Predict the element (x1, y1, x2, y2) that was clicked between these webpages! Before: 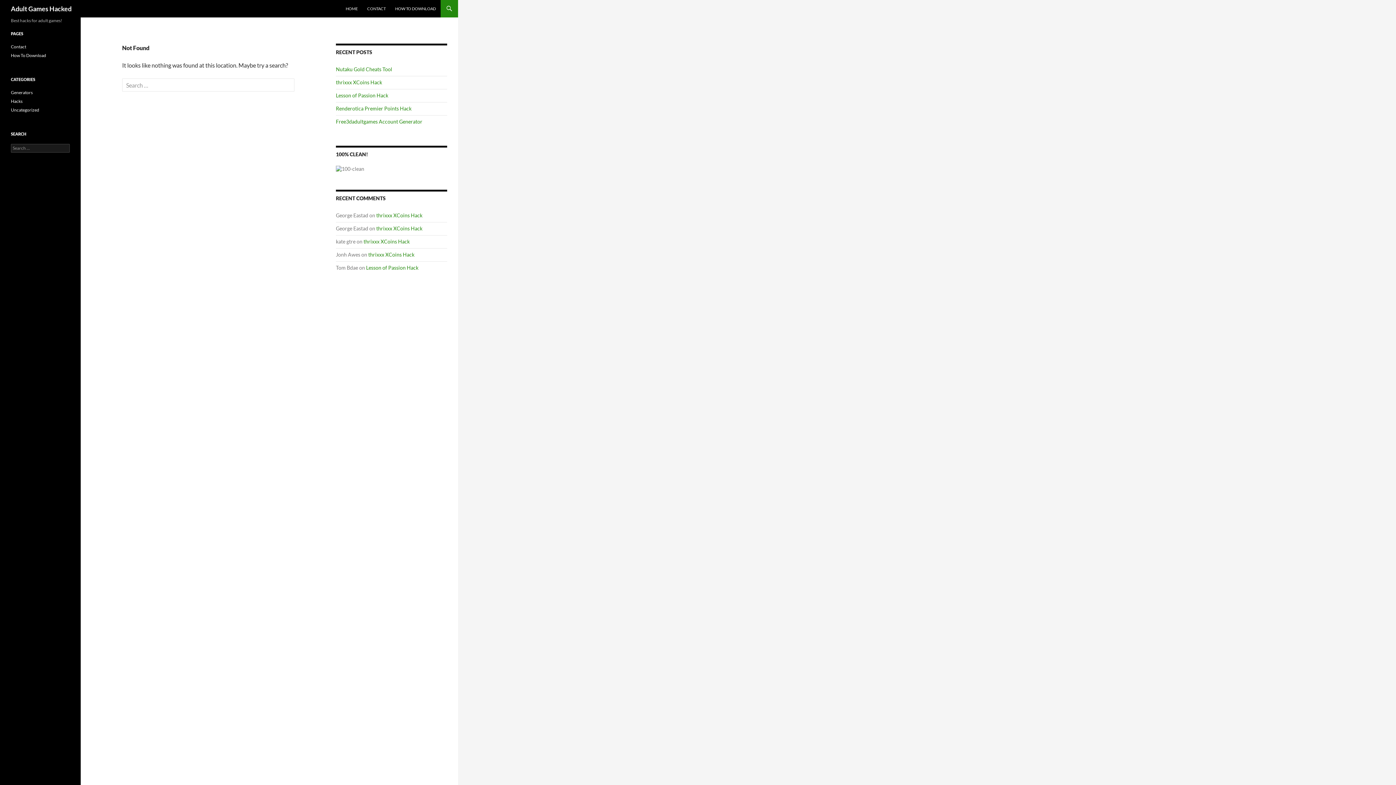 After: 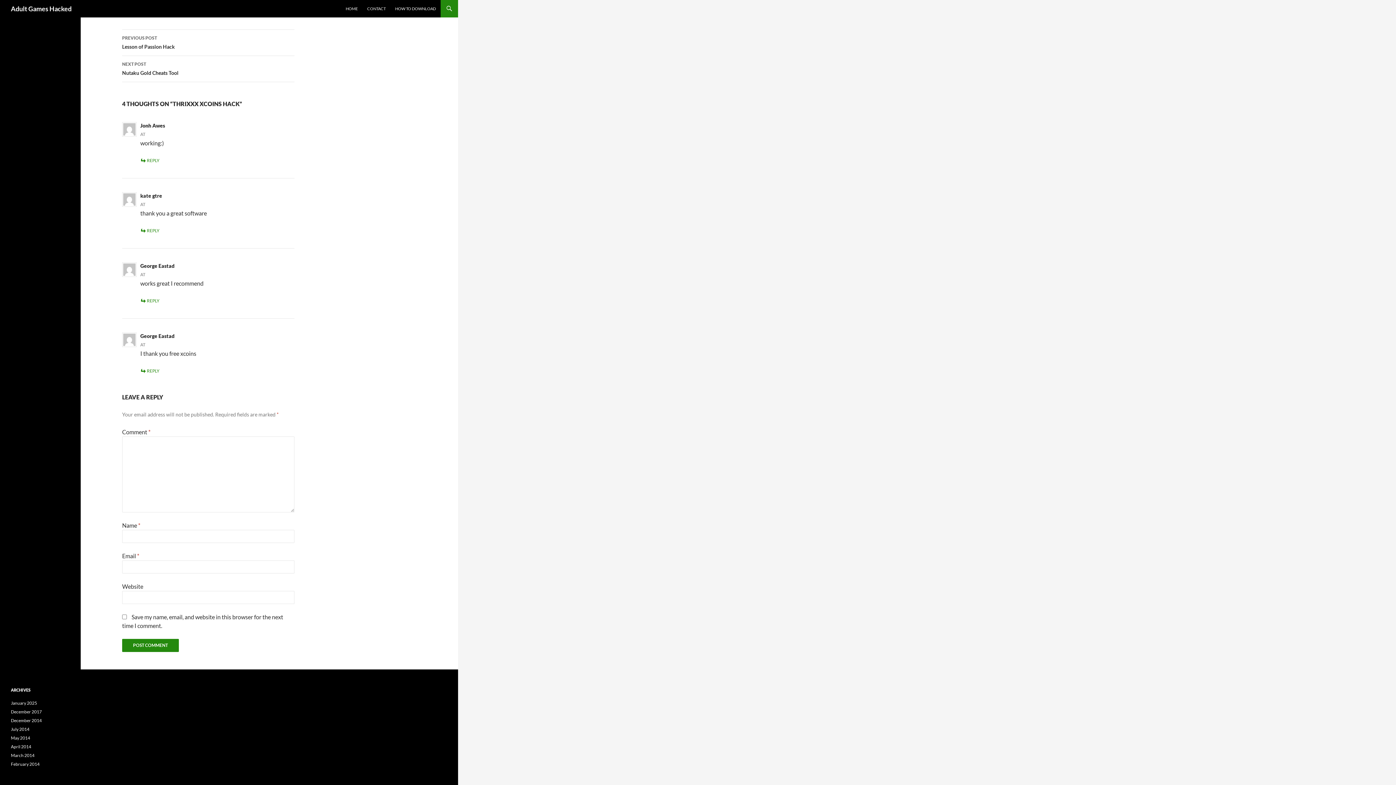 Action: label: thrixxx XCoins Hack bbox: (376, 225, 422, 231)